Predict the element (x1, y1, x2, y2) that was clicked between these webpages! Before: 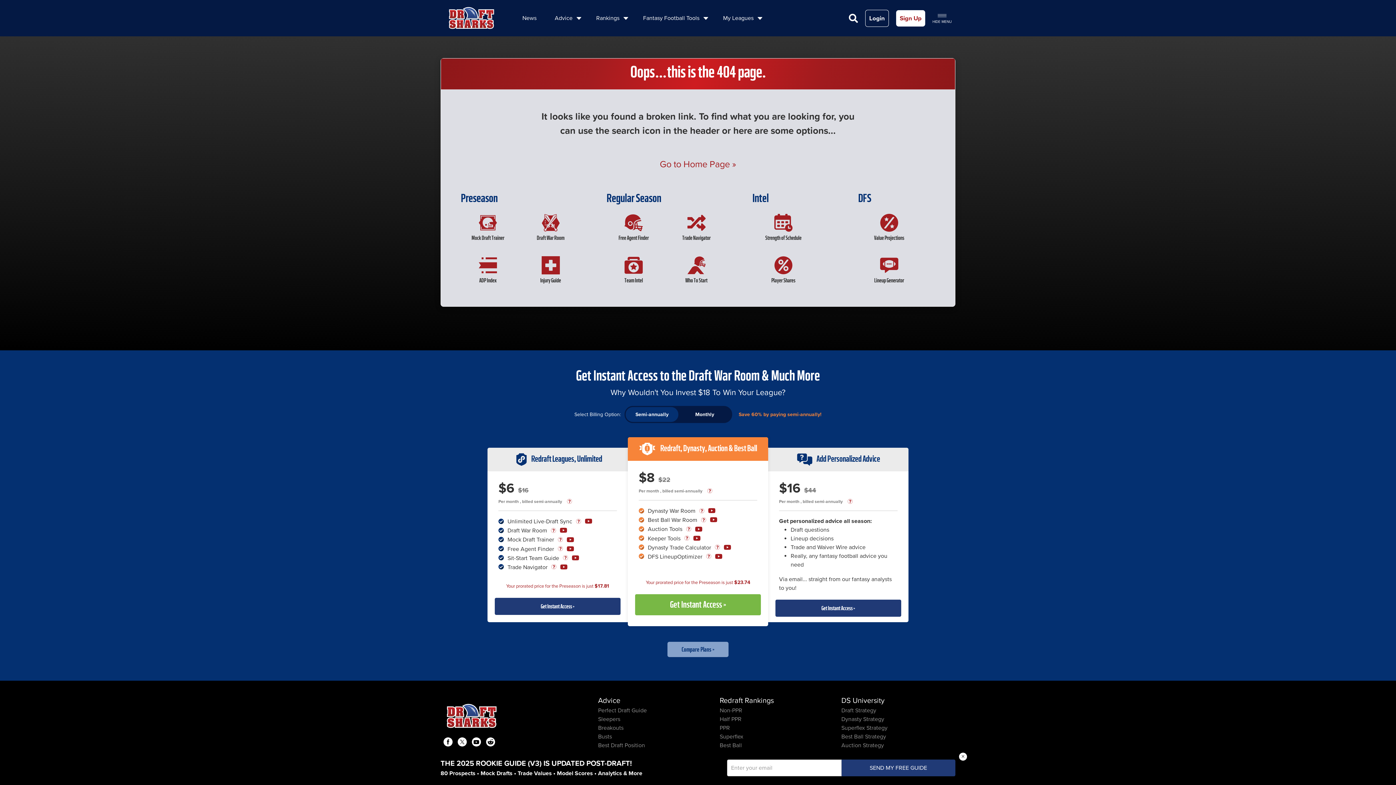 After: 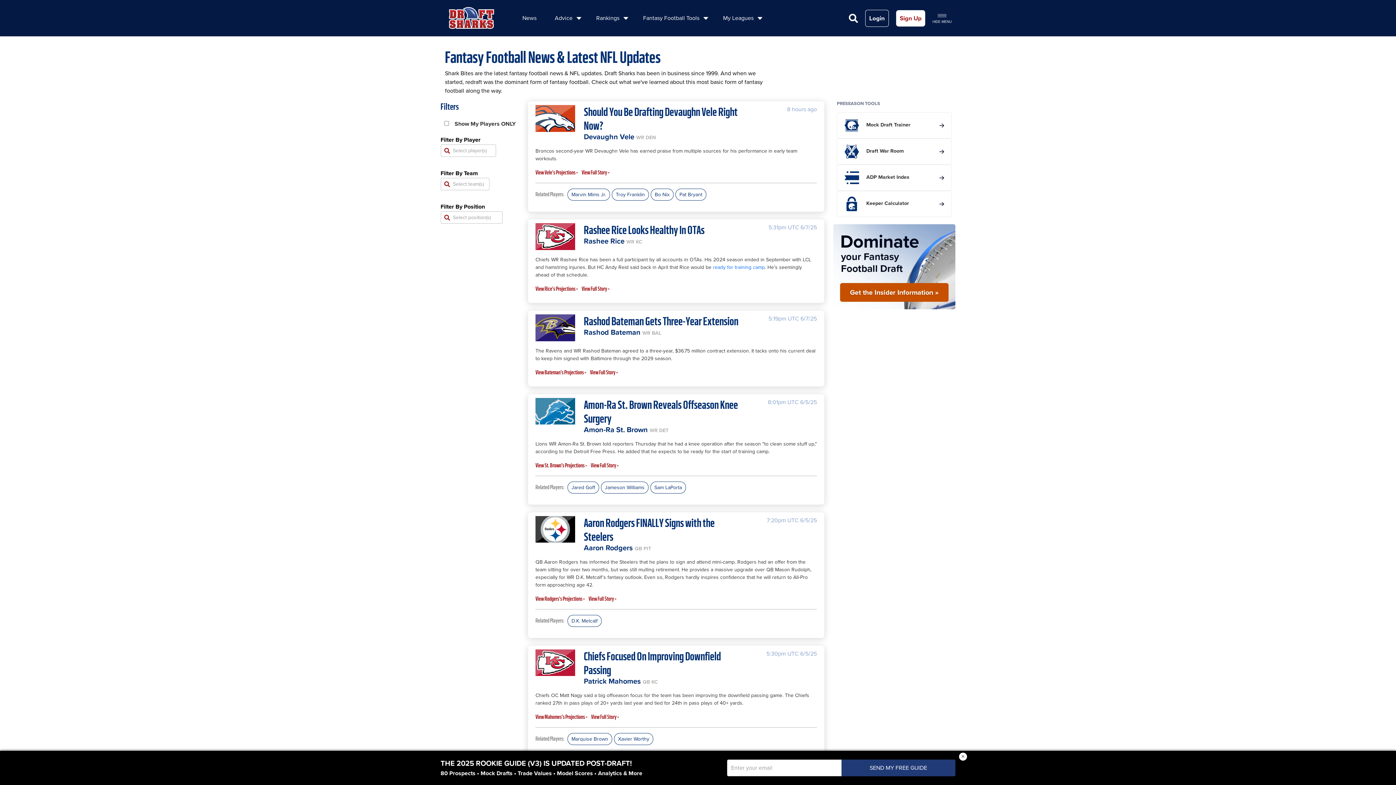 Action: label: News bbox: (517, 0, 542, 36)